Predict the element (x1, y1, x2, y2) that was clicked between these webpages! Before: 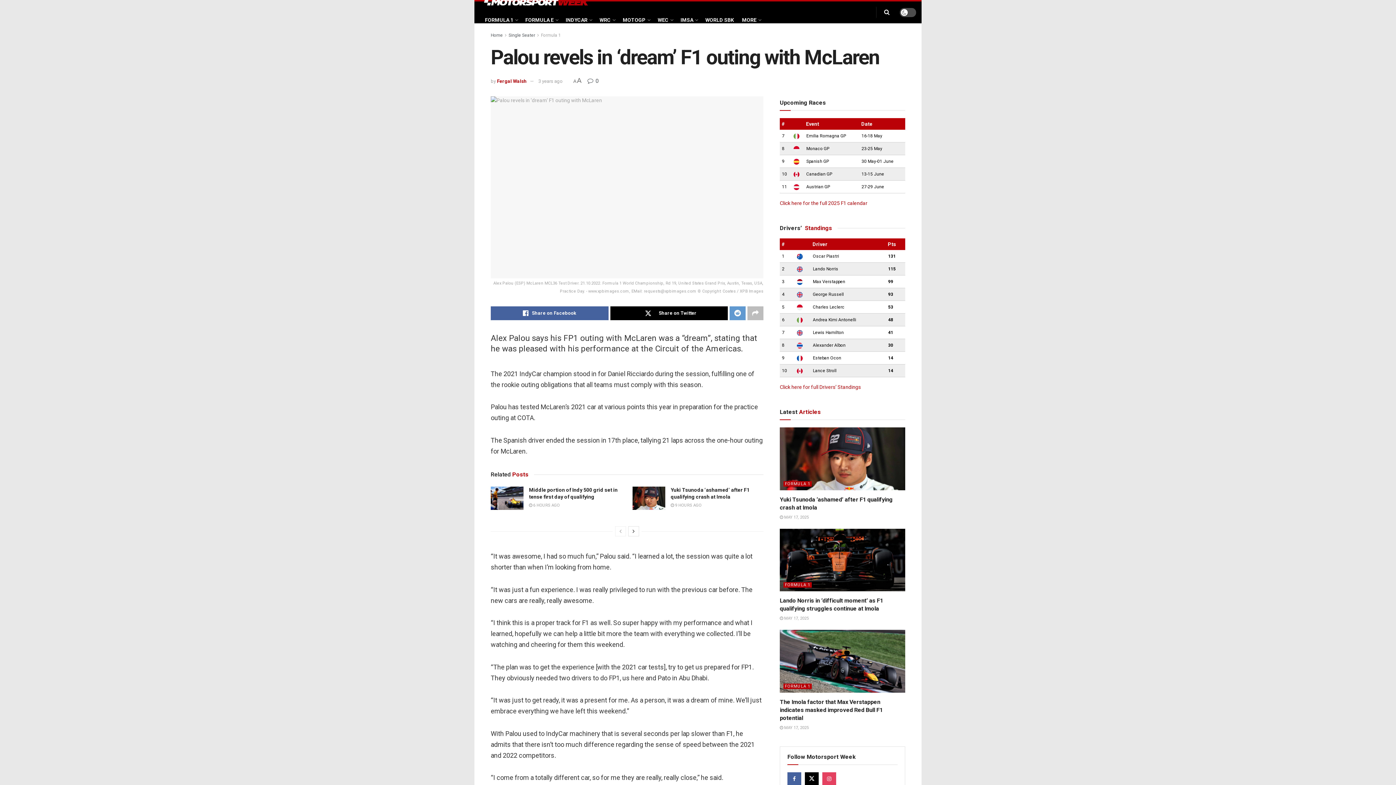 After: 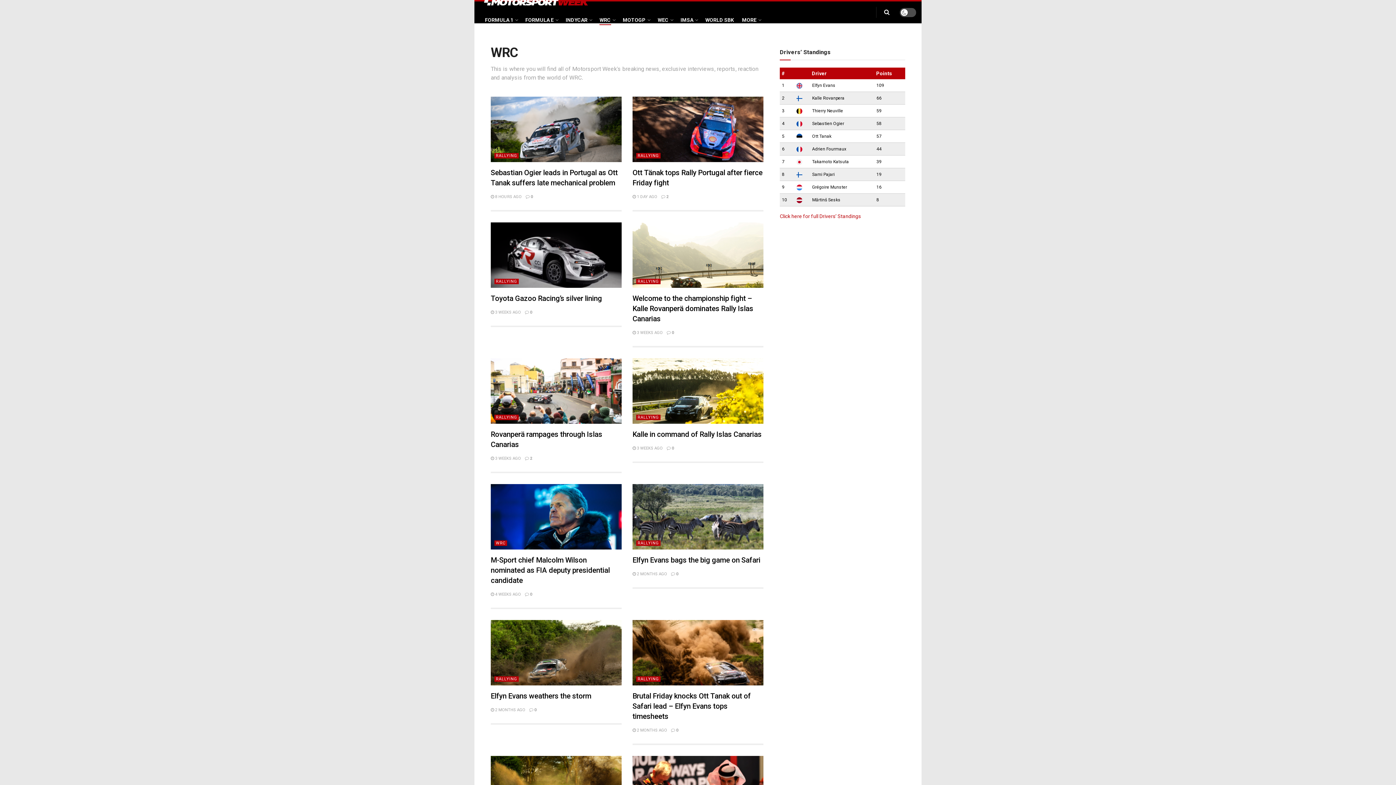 Action: bbox: (599, 15, 614, 25) label: WRC